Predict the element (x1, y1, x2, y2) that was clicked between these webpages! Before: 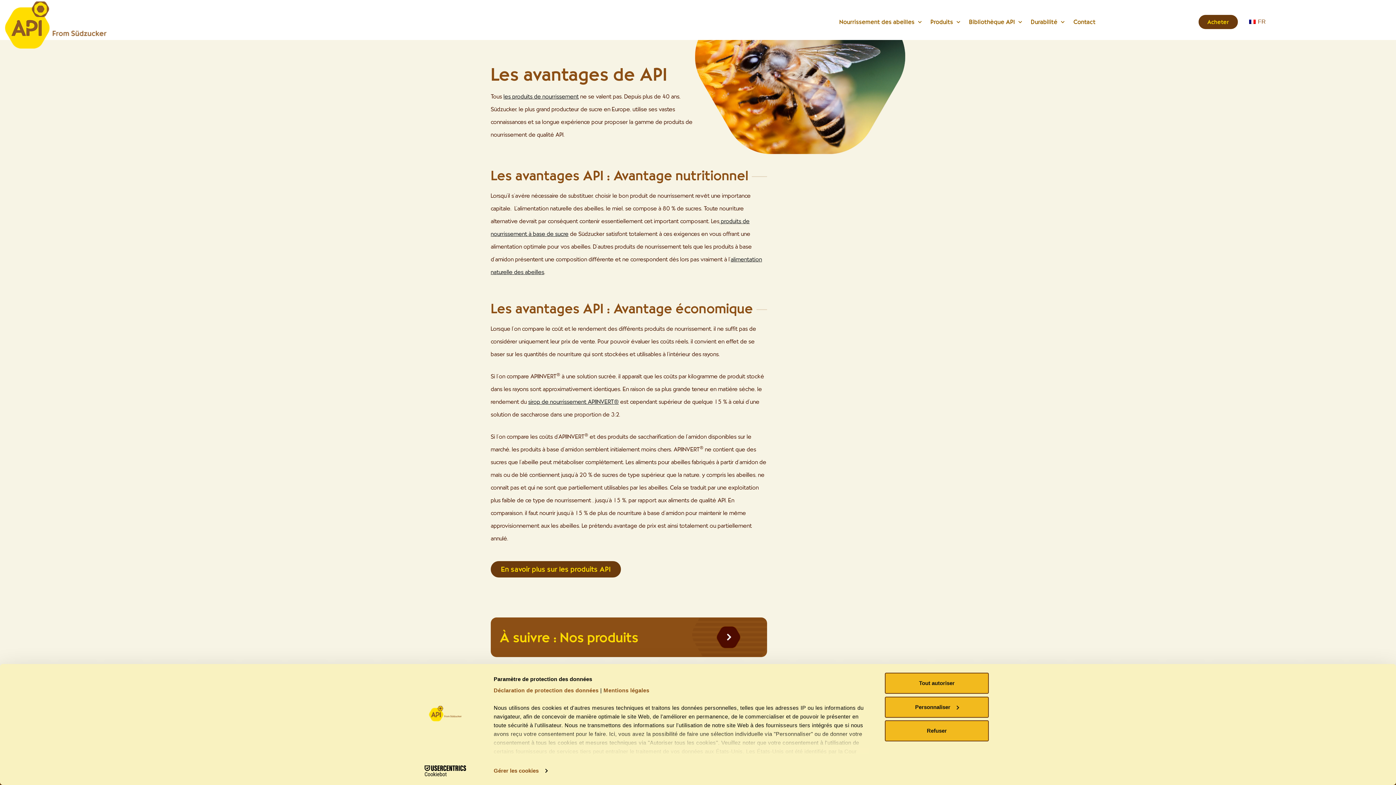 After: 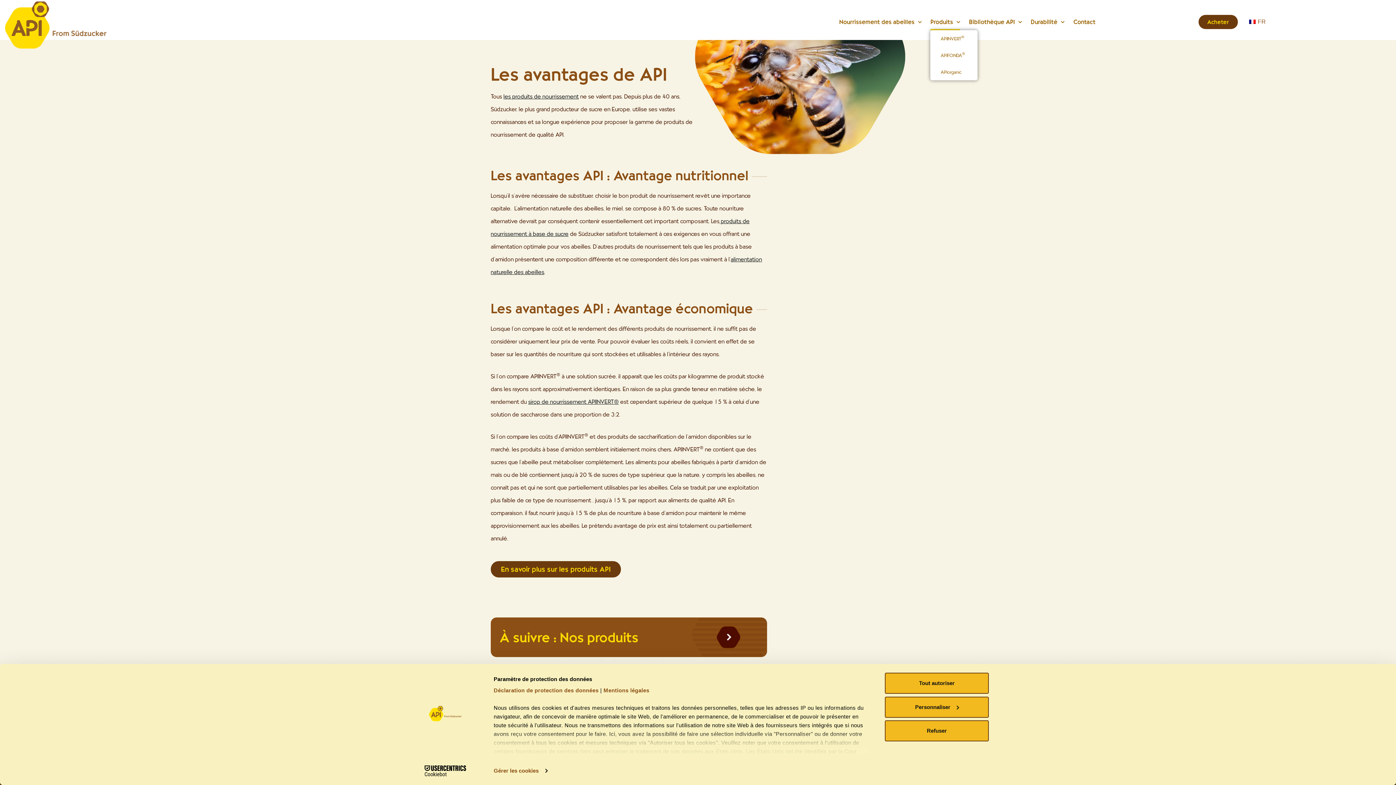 Action: label: Produits bbox: (952, 13, 975, 30)